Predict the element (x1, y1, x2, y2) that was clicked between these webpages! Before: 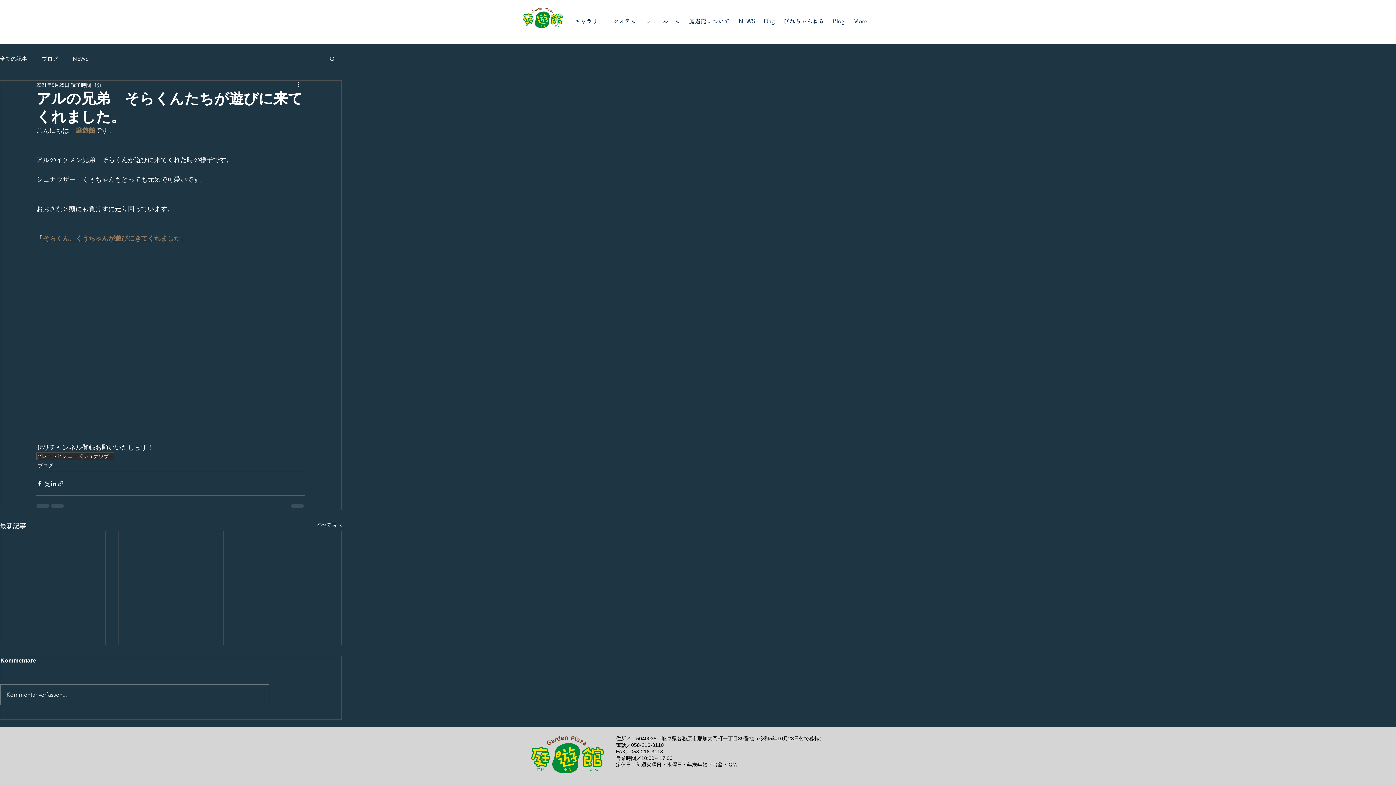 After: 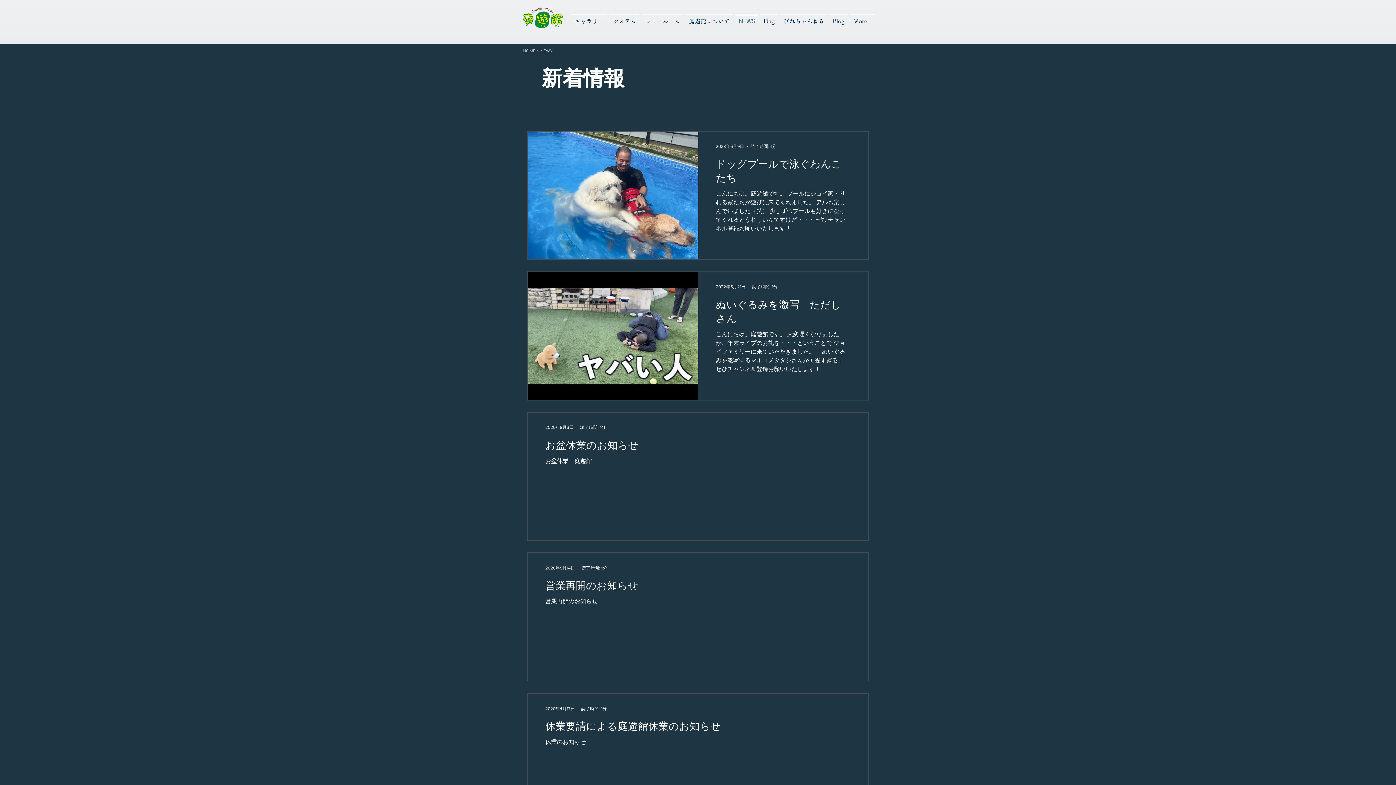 Action: label: NEWS bbox: (734, 14, 759, 21)